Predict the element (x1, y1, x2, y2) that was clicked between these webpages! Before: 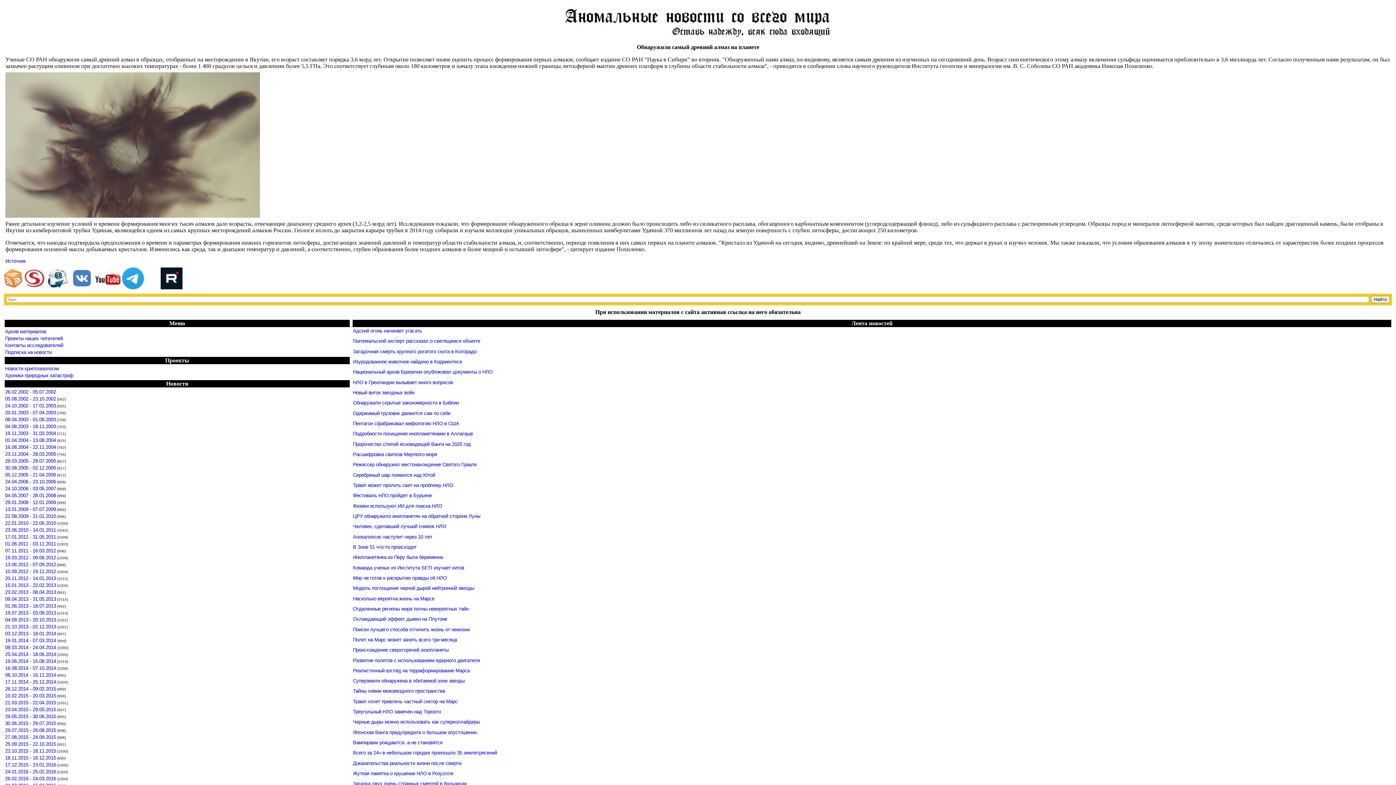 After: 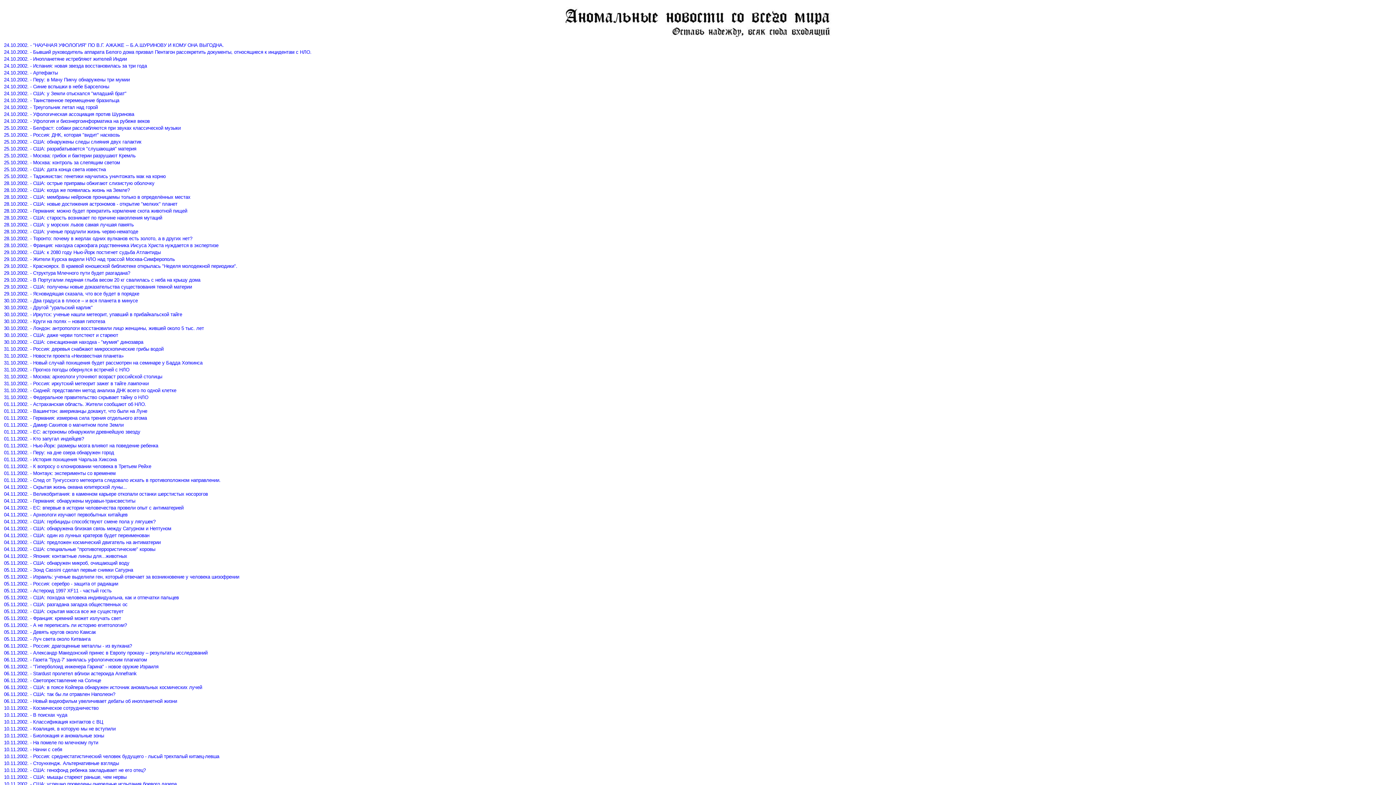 Action: bbox: (5, 403, 56, 408) label: 24.10.2002 - 17.01.2003